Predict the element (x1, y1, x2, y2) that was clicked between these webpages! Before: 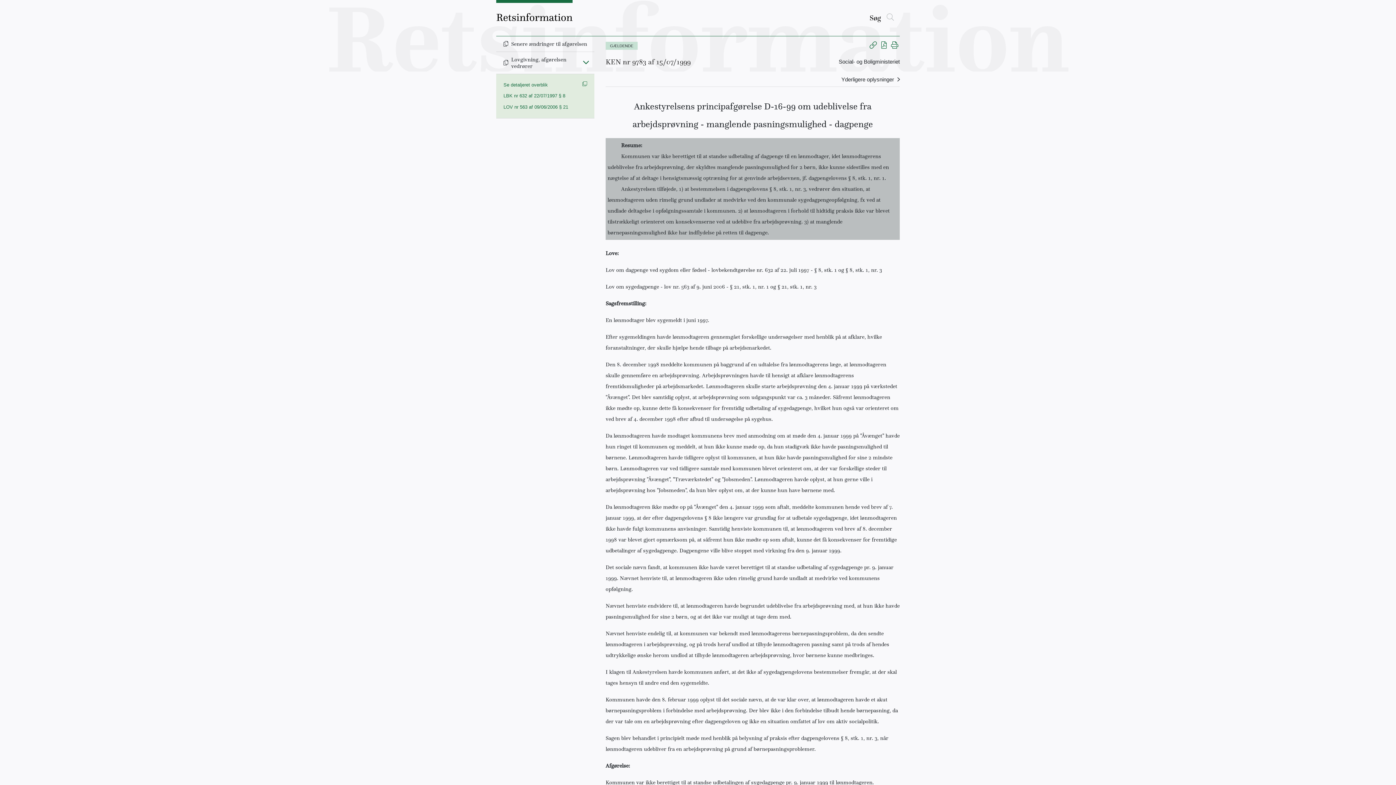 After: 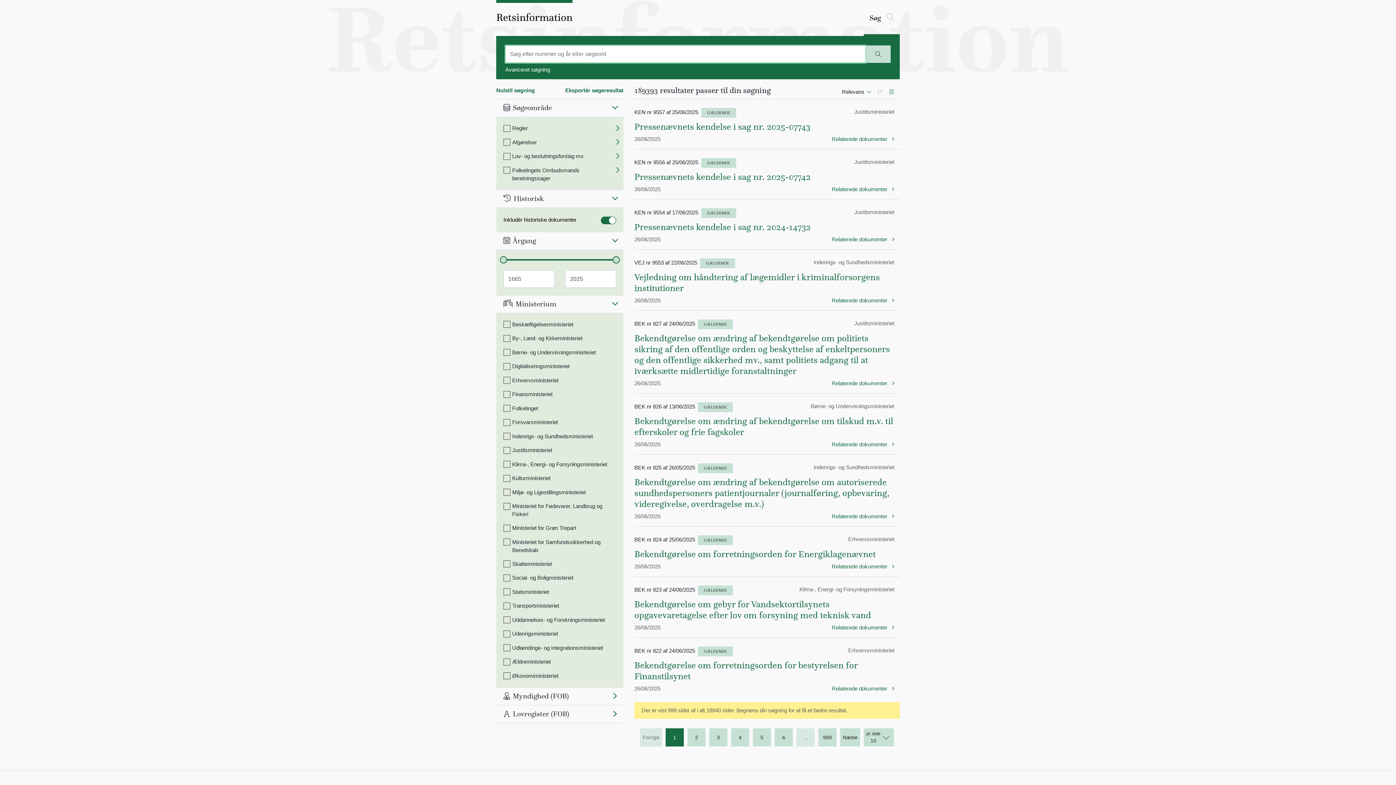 Action: label: Søg bbox: (864, 13, 900, 36)